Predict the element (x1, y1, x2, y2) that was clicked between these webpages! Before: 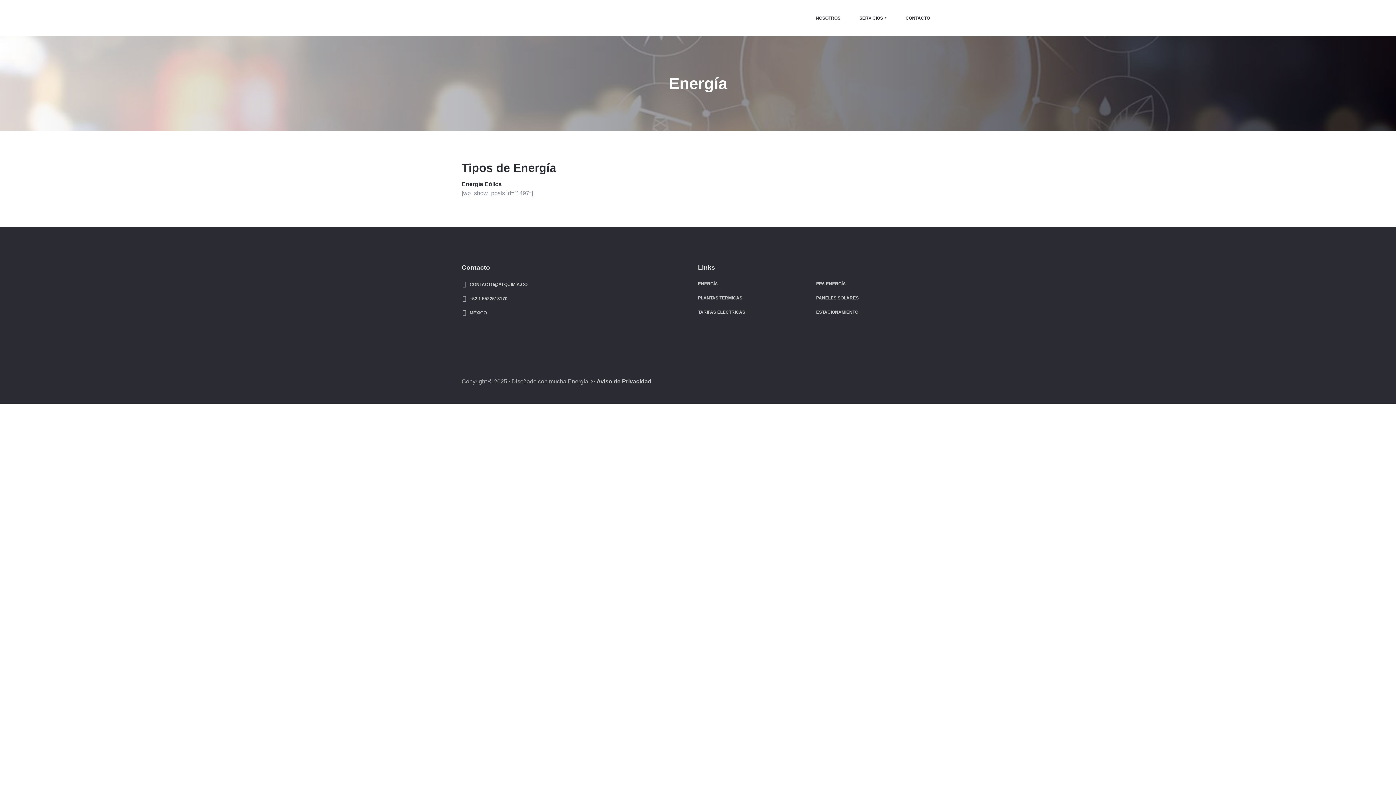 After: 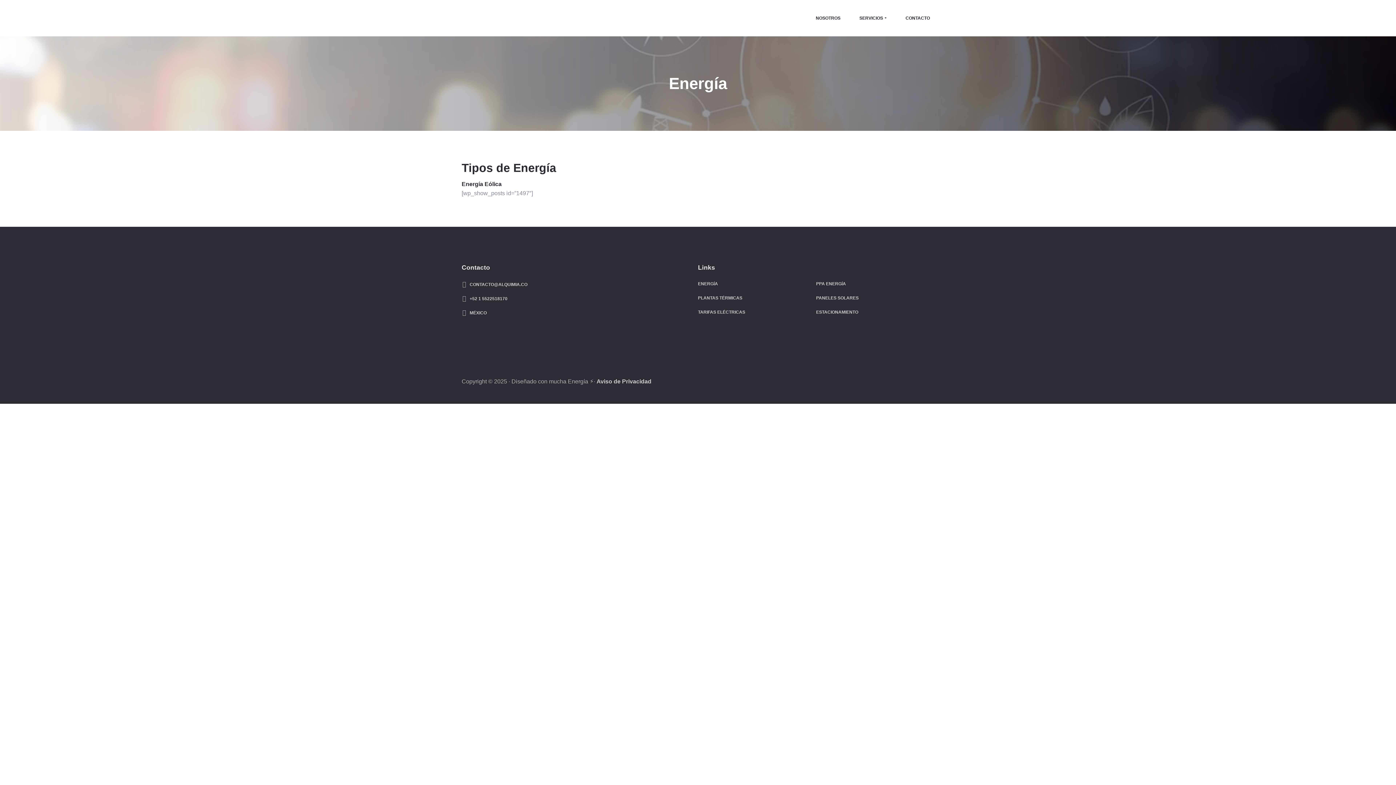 Action: bbox: (698, 281, 718, 286) label: ENERGÍA